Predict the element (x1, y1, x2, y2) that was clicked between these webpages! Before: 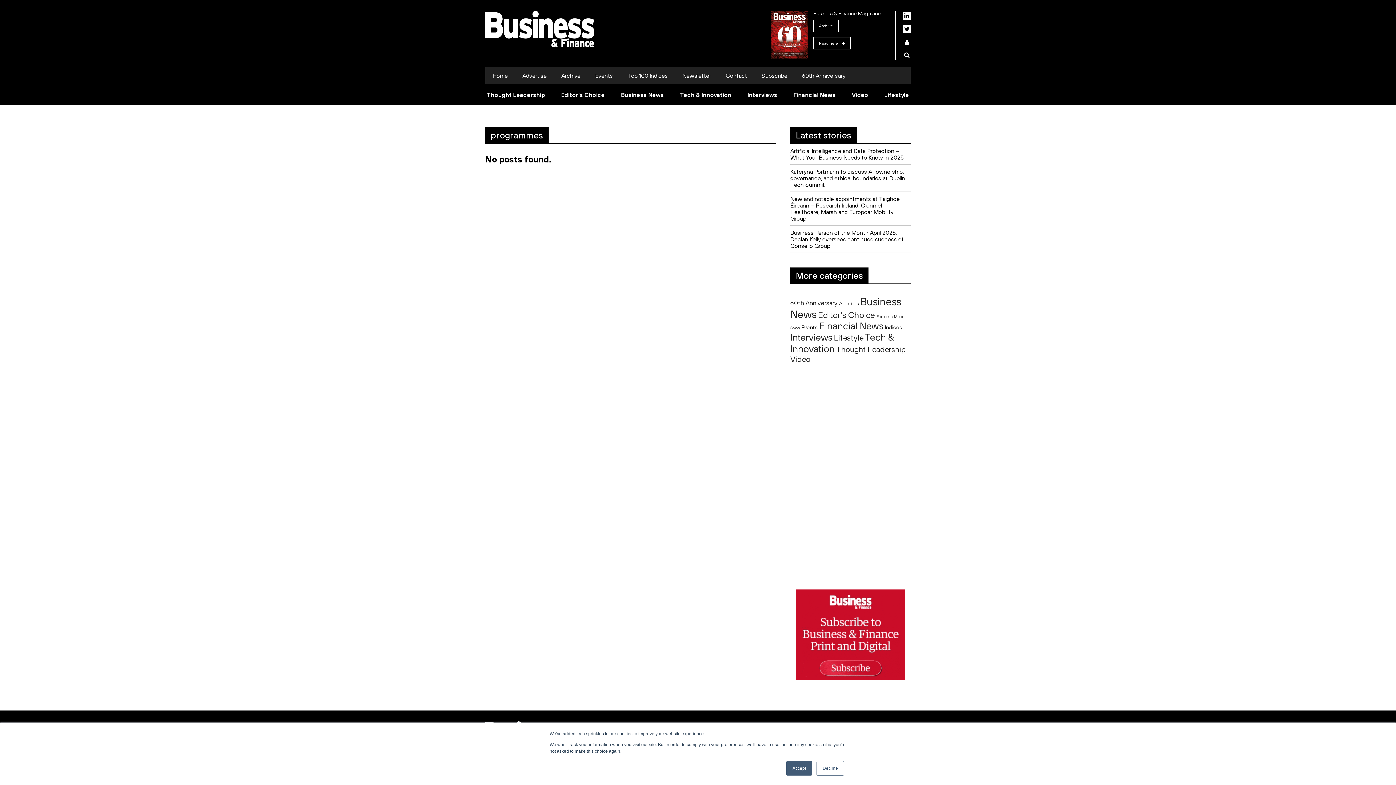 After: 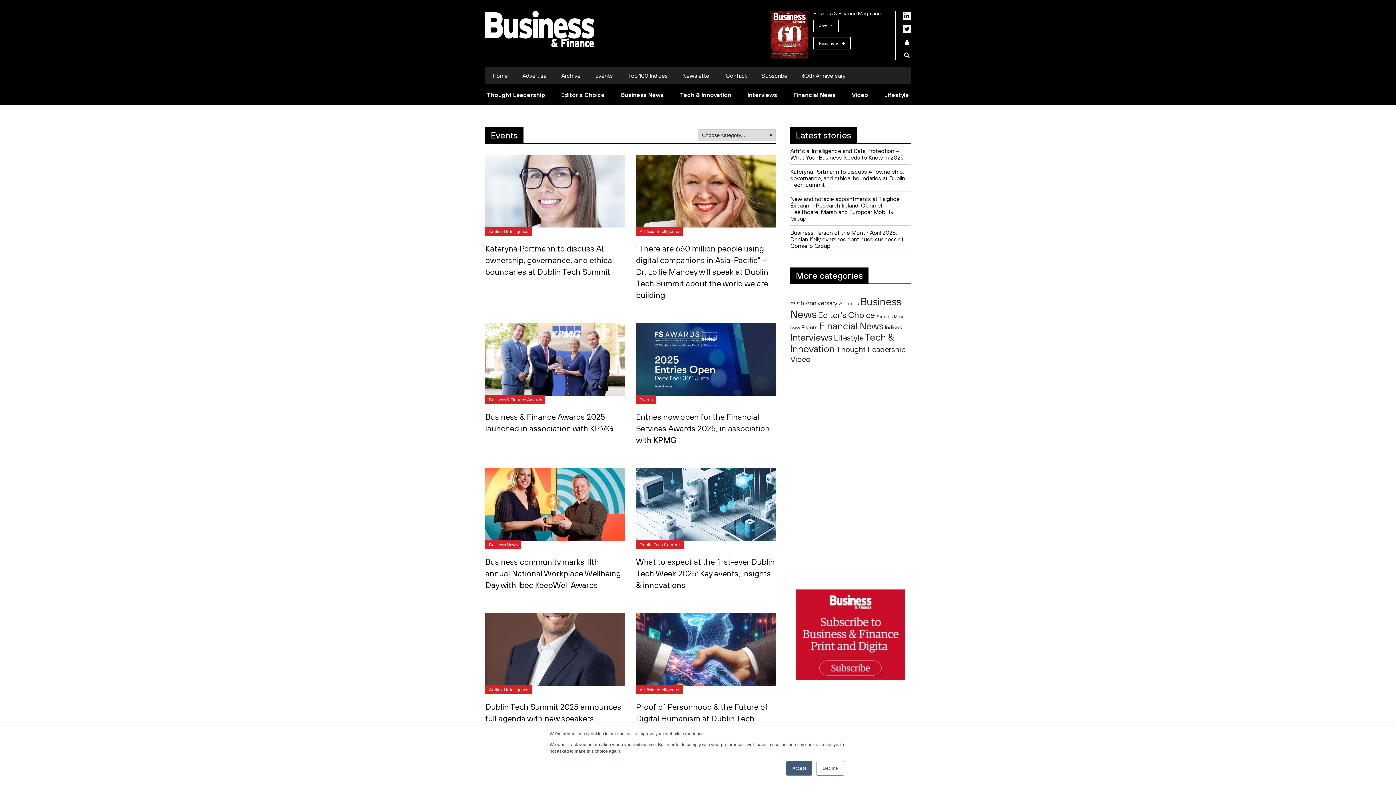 Action: bbox: (801, 324, 818, 330) label: Events (9 items)